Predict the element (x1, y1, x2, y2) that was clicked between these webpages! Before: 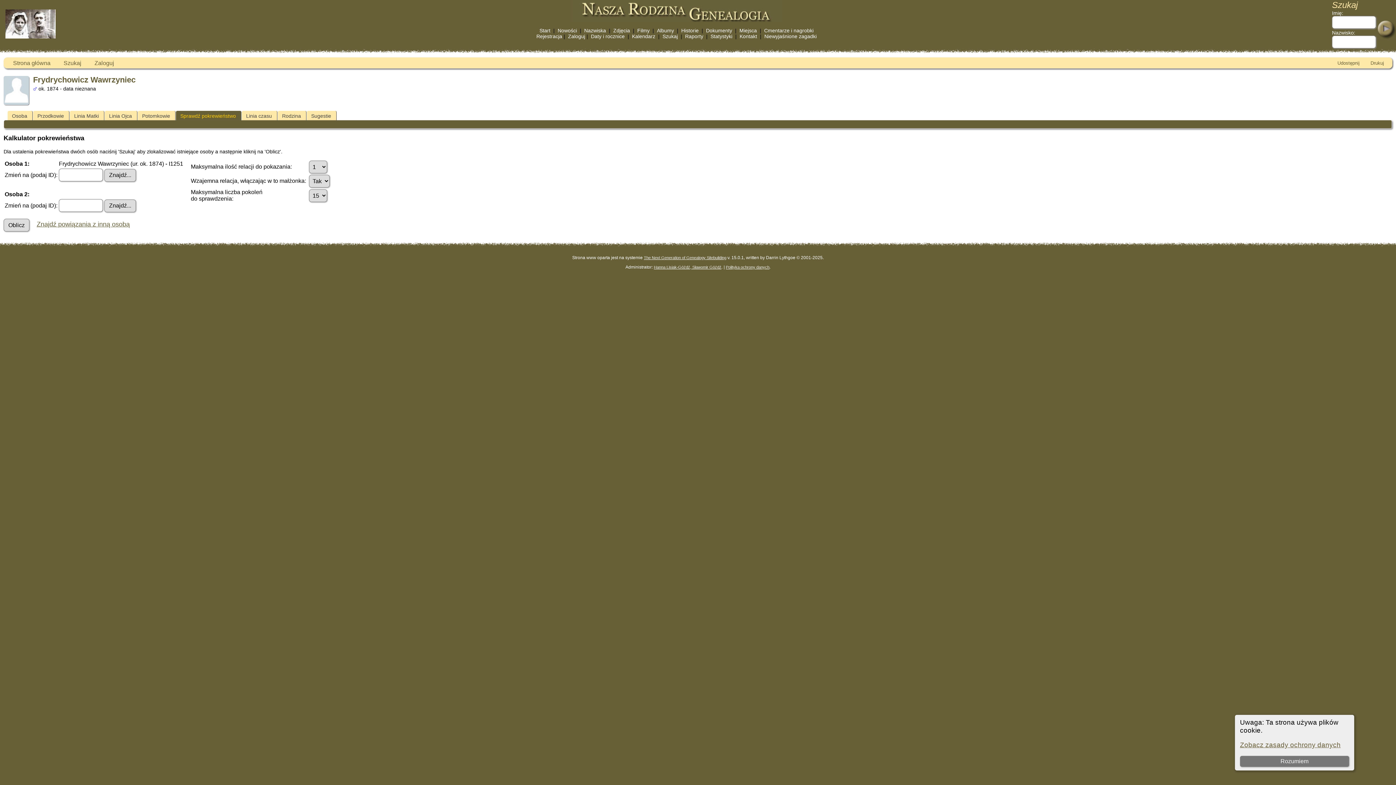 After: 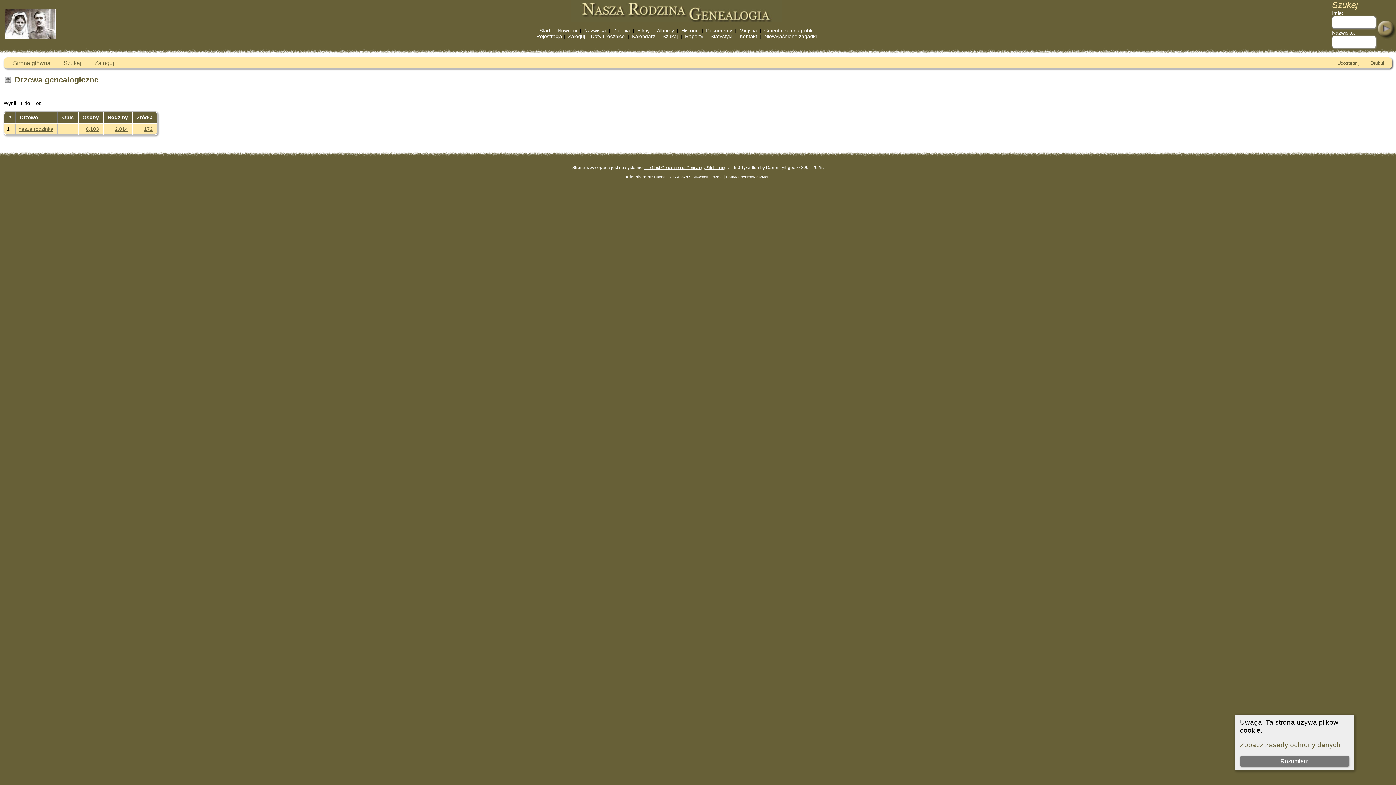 Action: label: Statystyki bbox: (710, 33, 732, 39)